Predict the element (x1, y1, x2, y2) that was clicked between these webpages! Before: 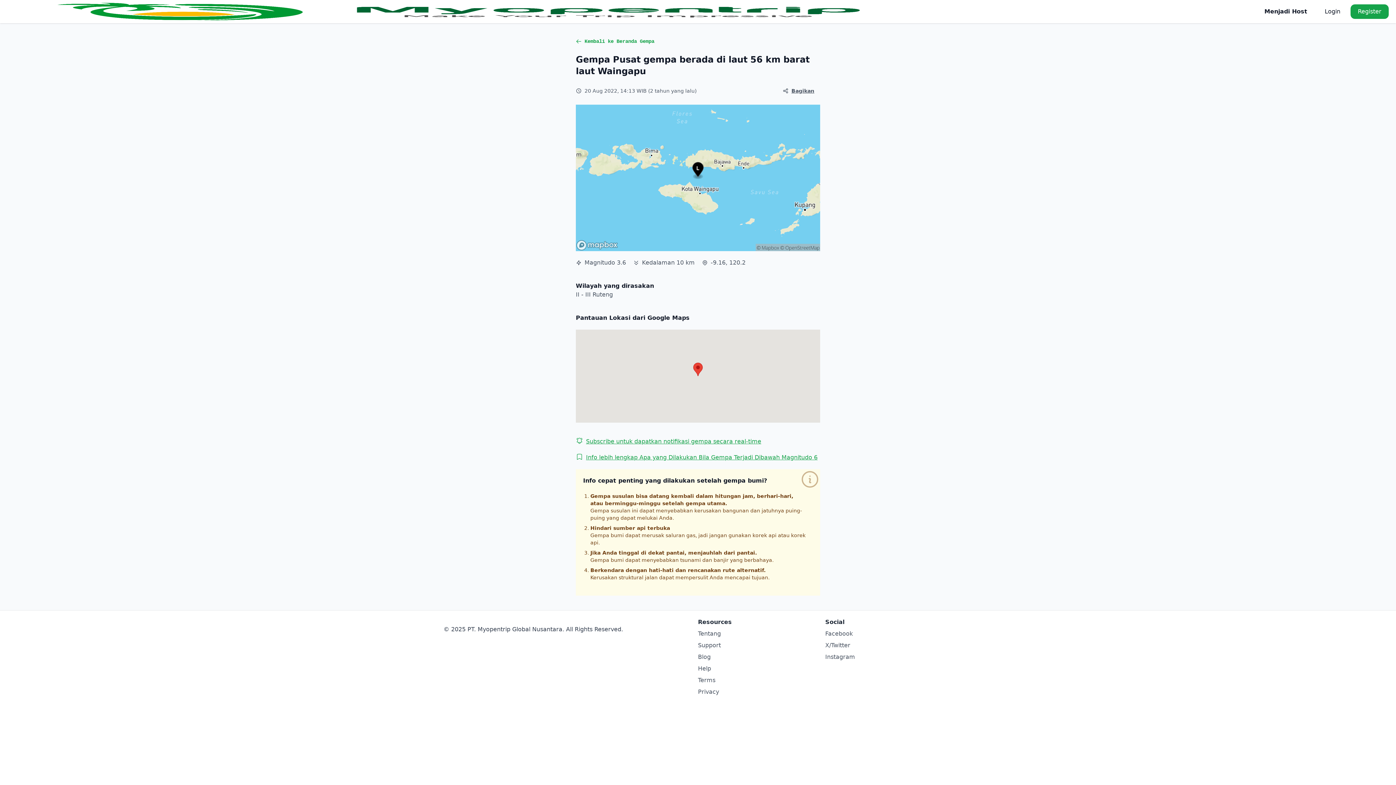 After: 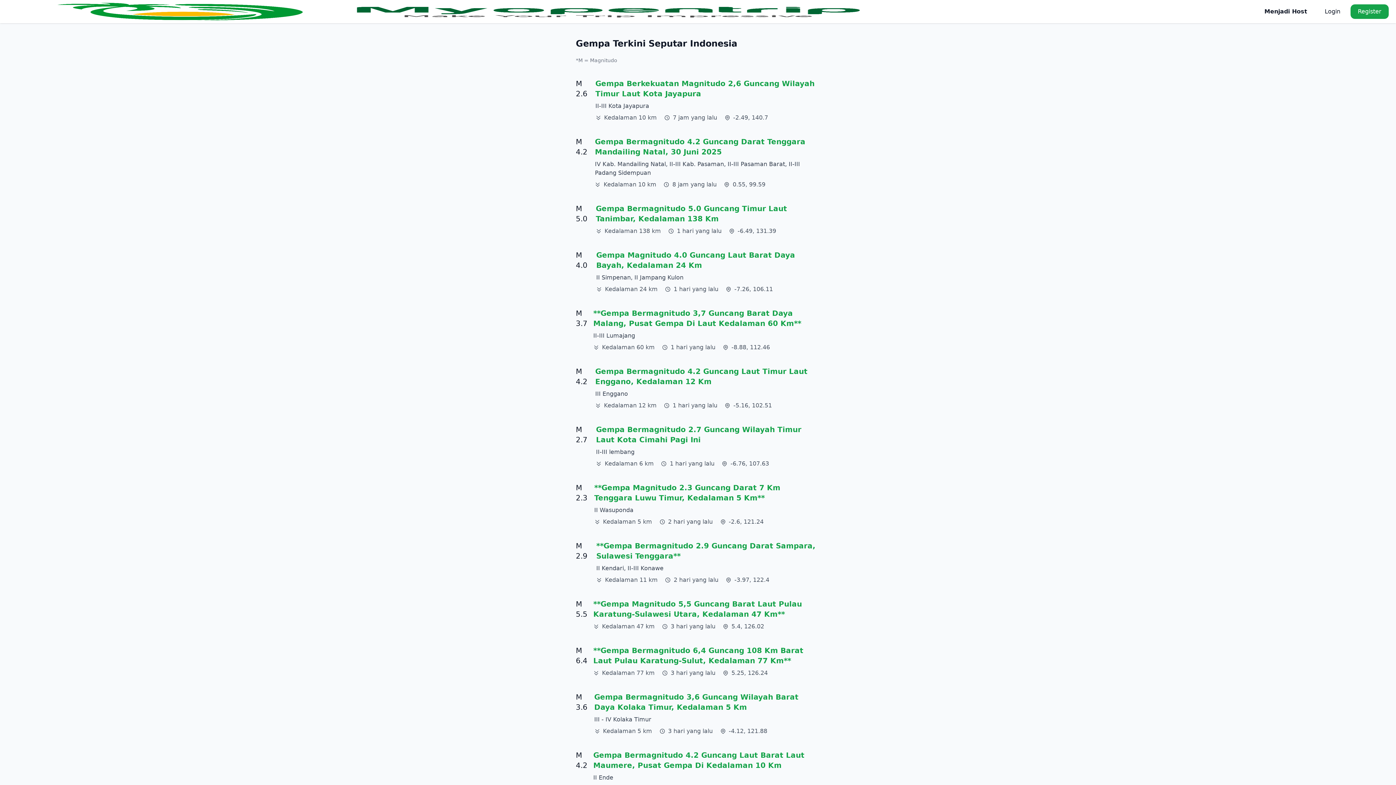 Action: bbox: (576, 37, 820, 45) label: Kembali ke Beranda Gempa